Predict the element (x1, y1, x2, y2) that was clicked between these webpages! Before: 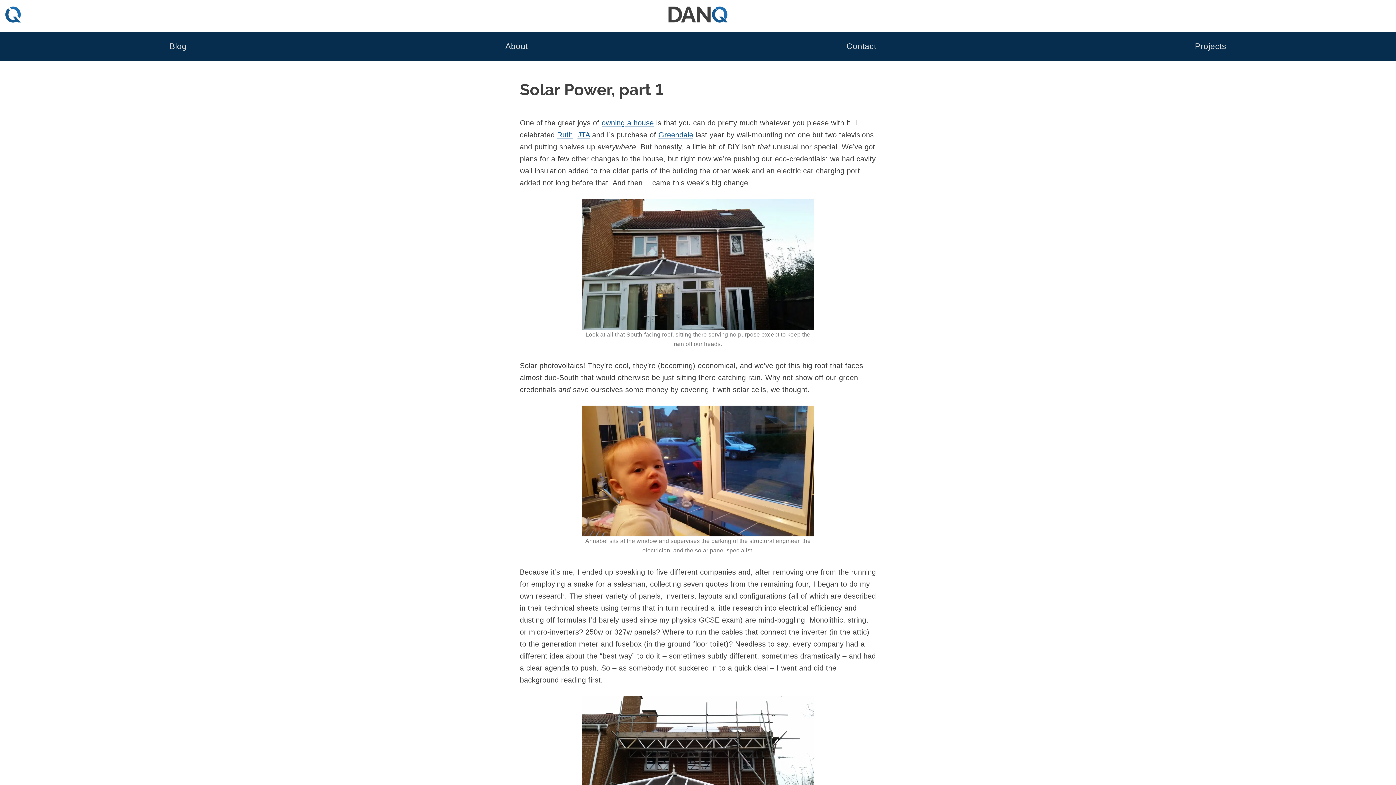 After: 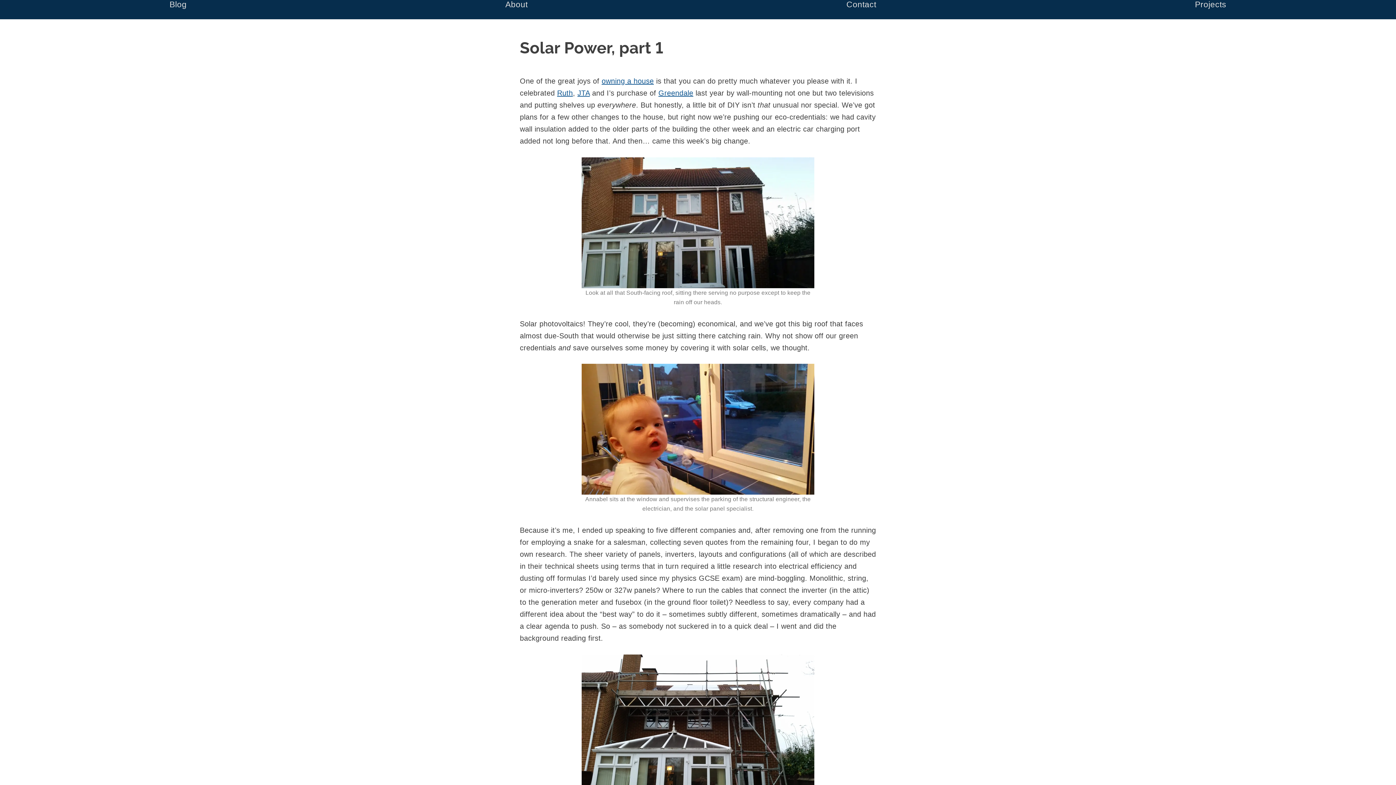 Action: bbox: (581, 696, 814, 827)